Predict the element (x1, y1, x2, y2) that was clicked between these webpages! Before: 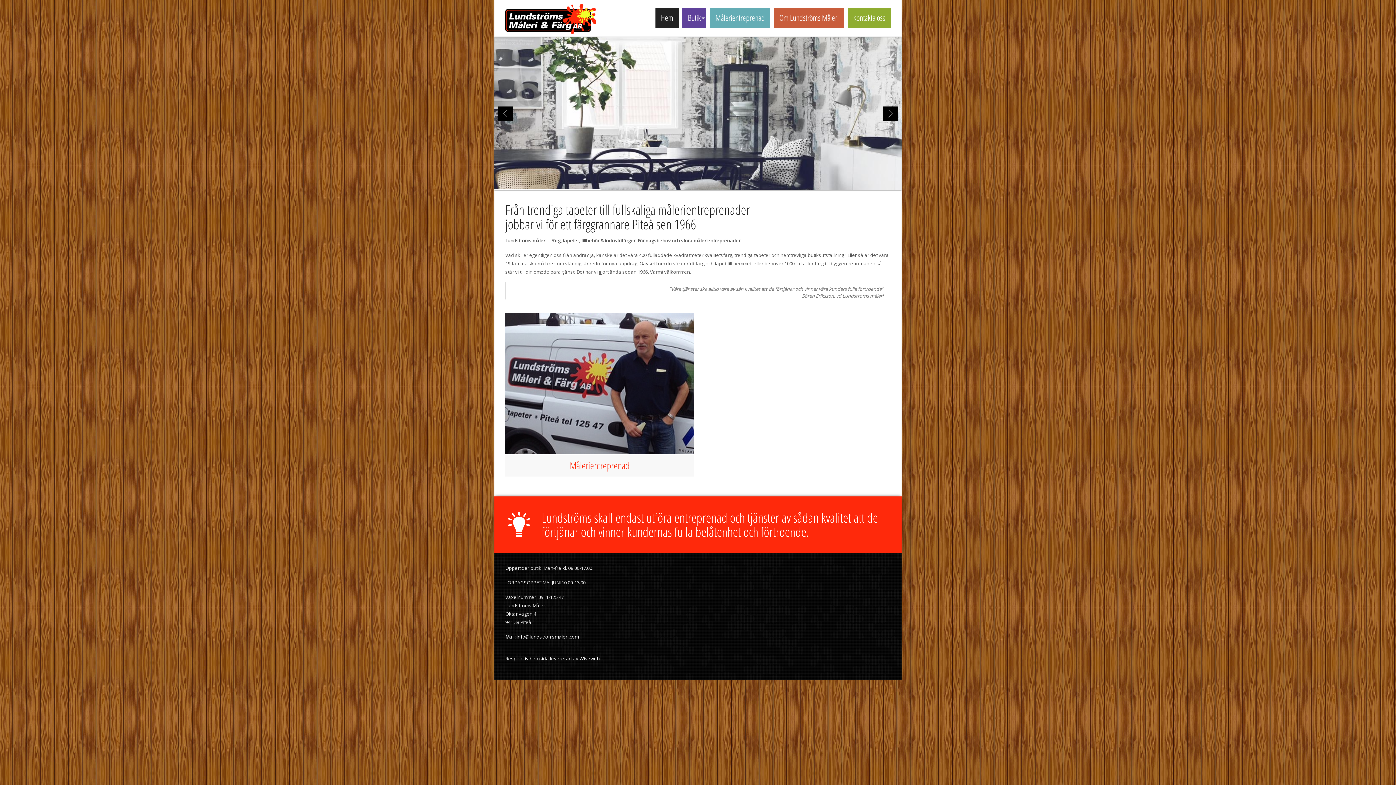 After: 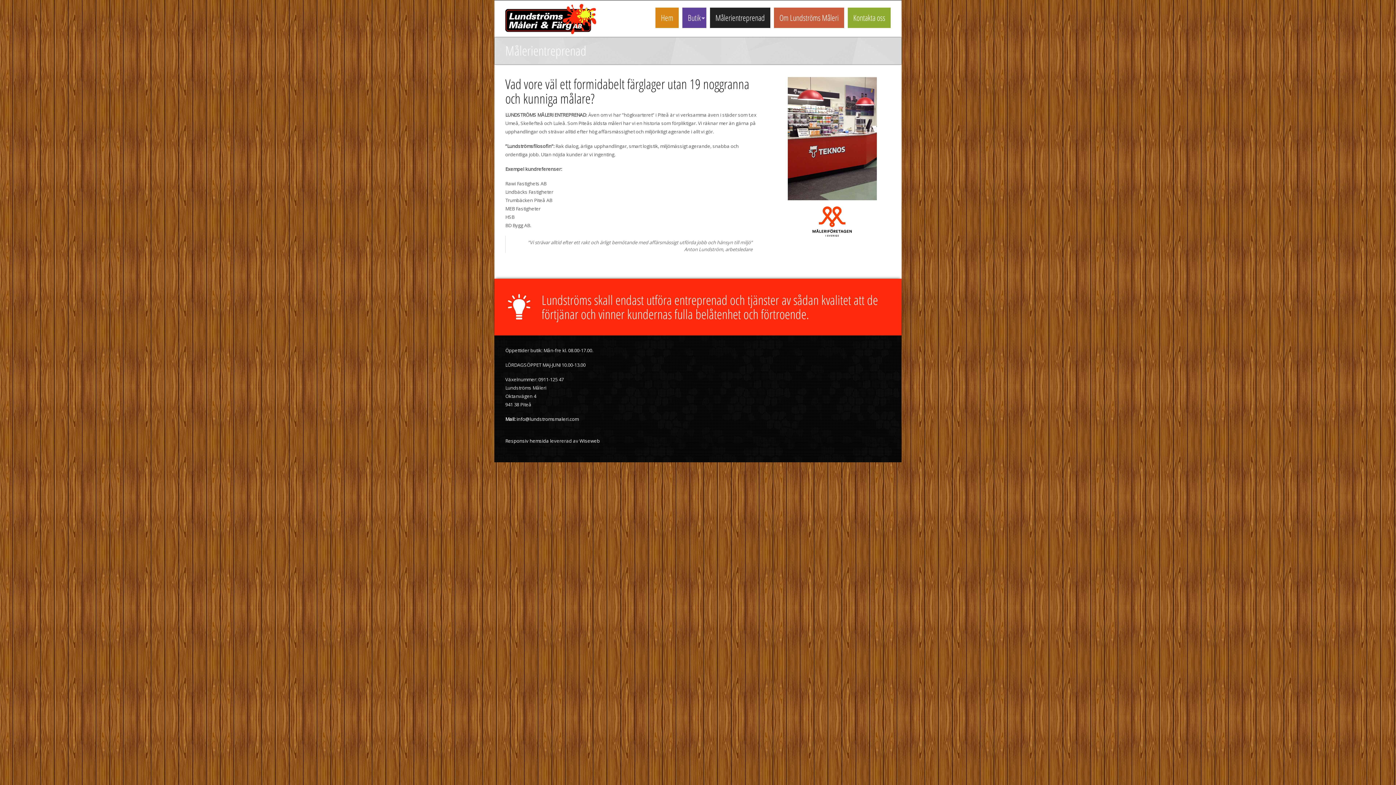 Action: label: Målerientreprenad bbox: (569, 459, 629, 472)